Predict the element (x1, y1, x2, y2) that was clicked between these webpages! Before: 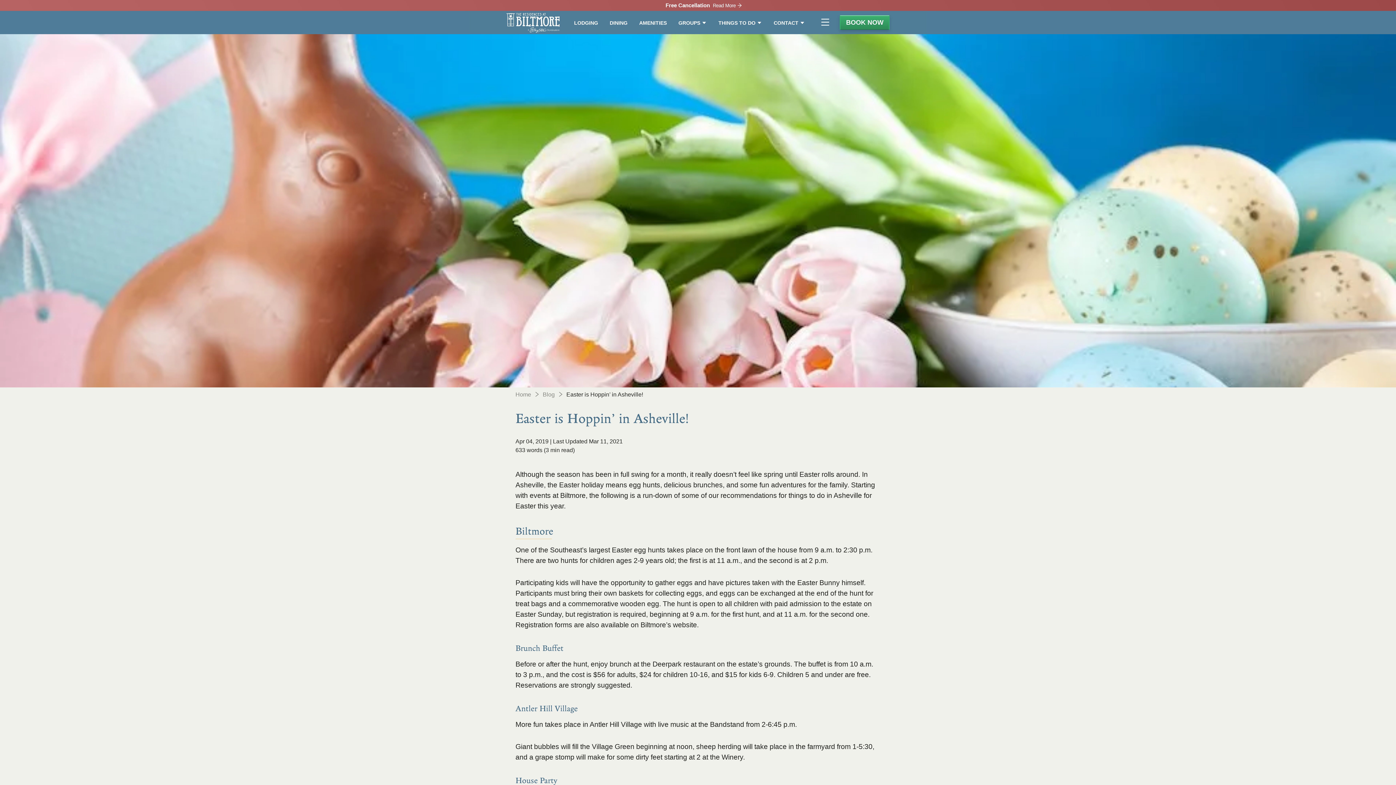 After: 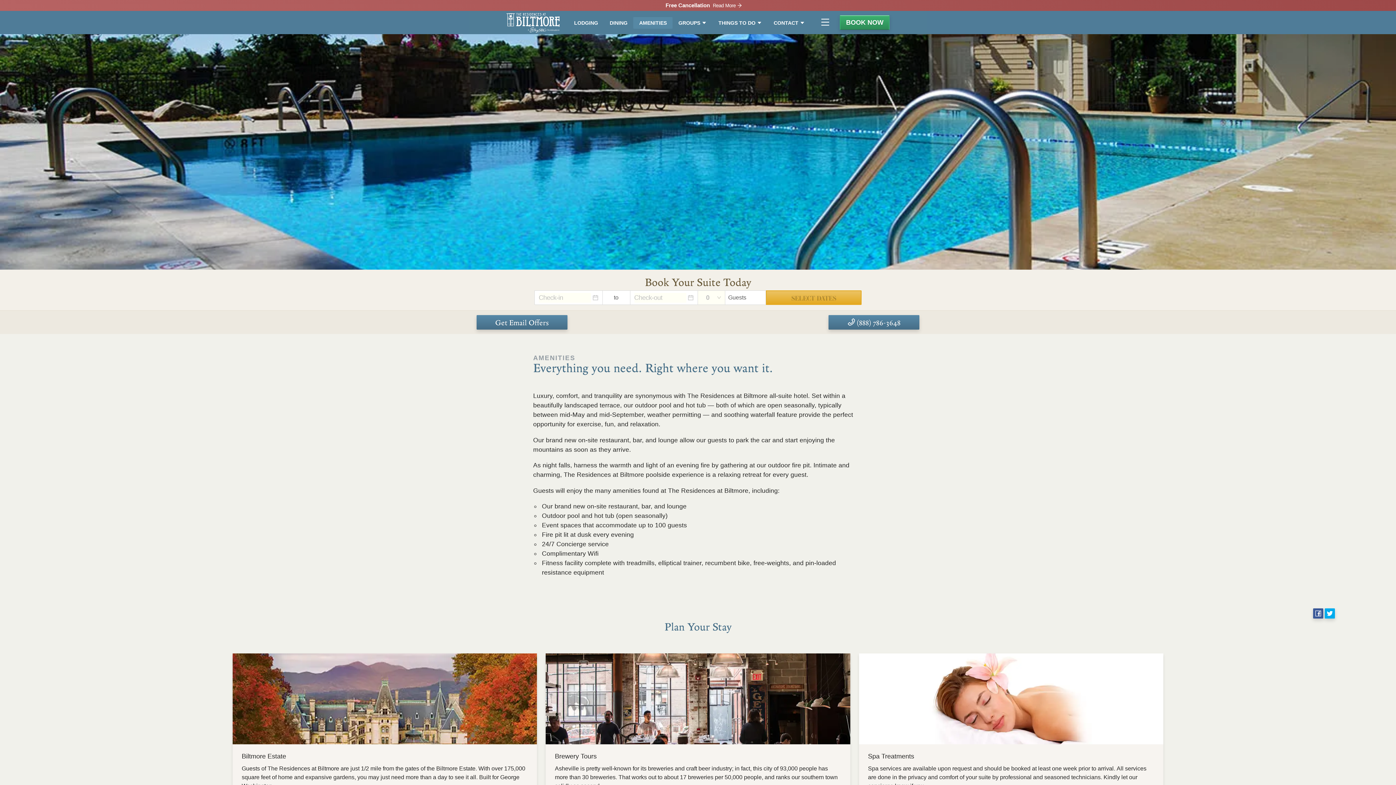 Action: label: AMENITIES bbox: (639, 20, 667, 25)